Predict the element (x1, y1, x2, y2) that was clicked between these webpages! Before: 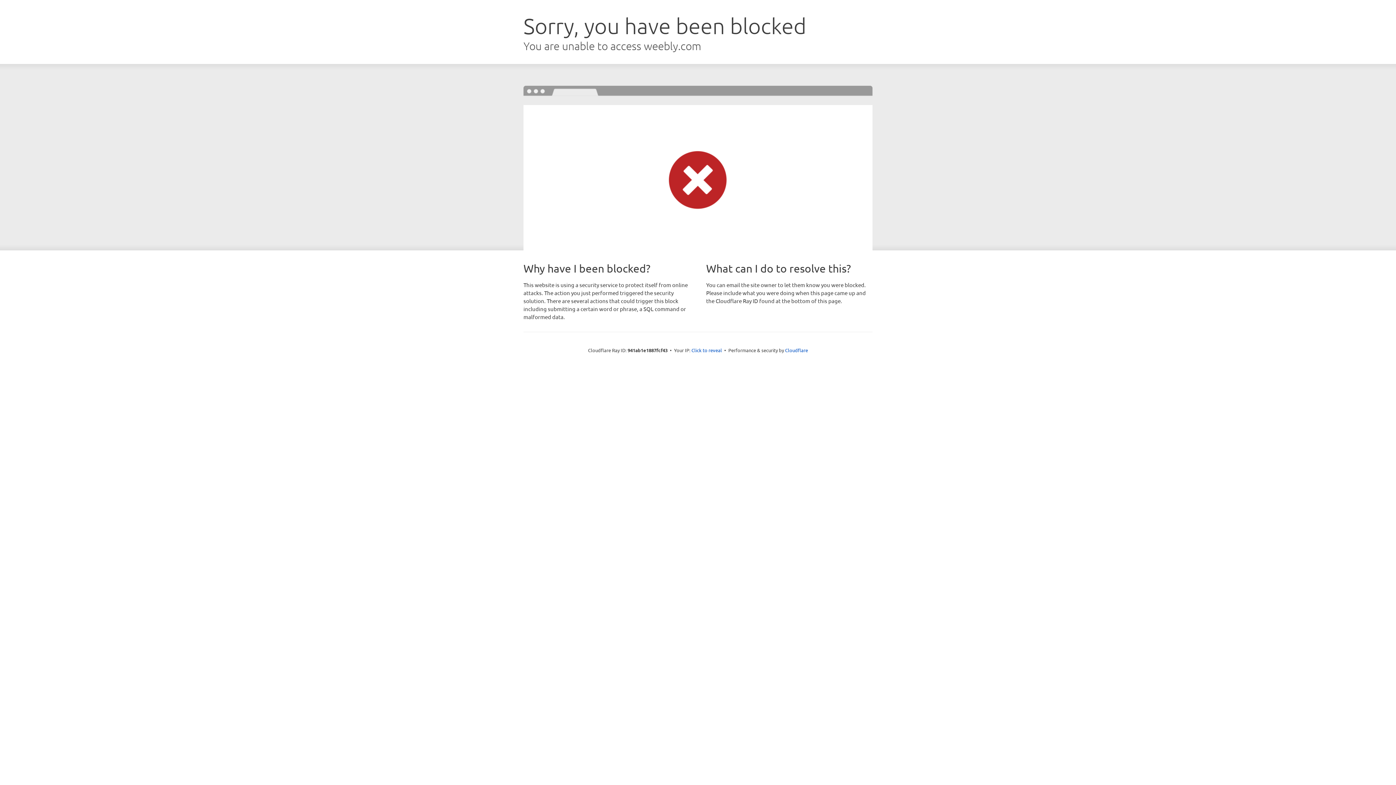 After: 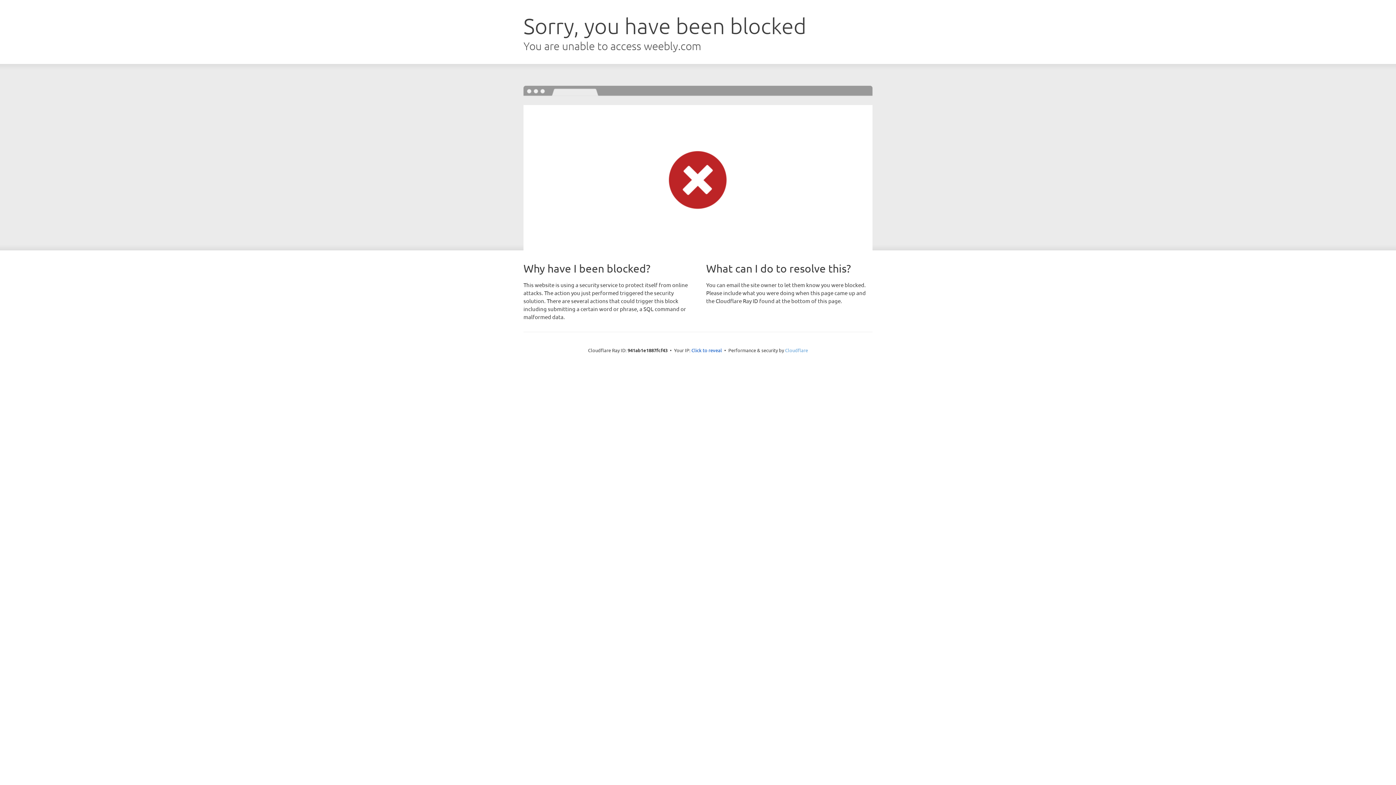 Action: label: Cloudflare bbox: (785, 347, 808, 353)